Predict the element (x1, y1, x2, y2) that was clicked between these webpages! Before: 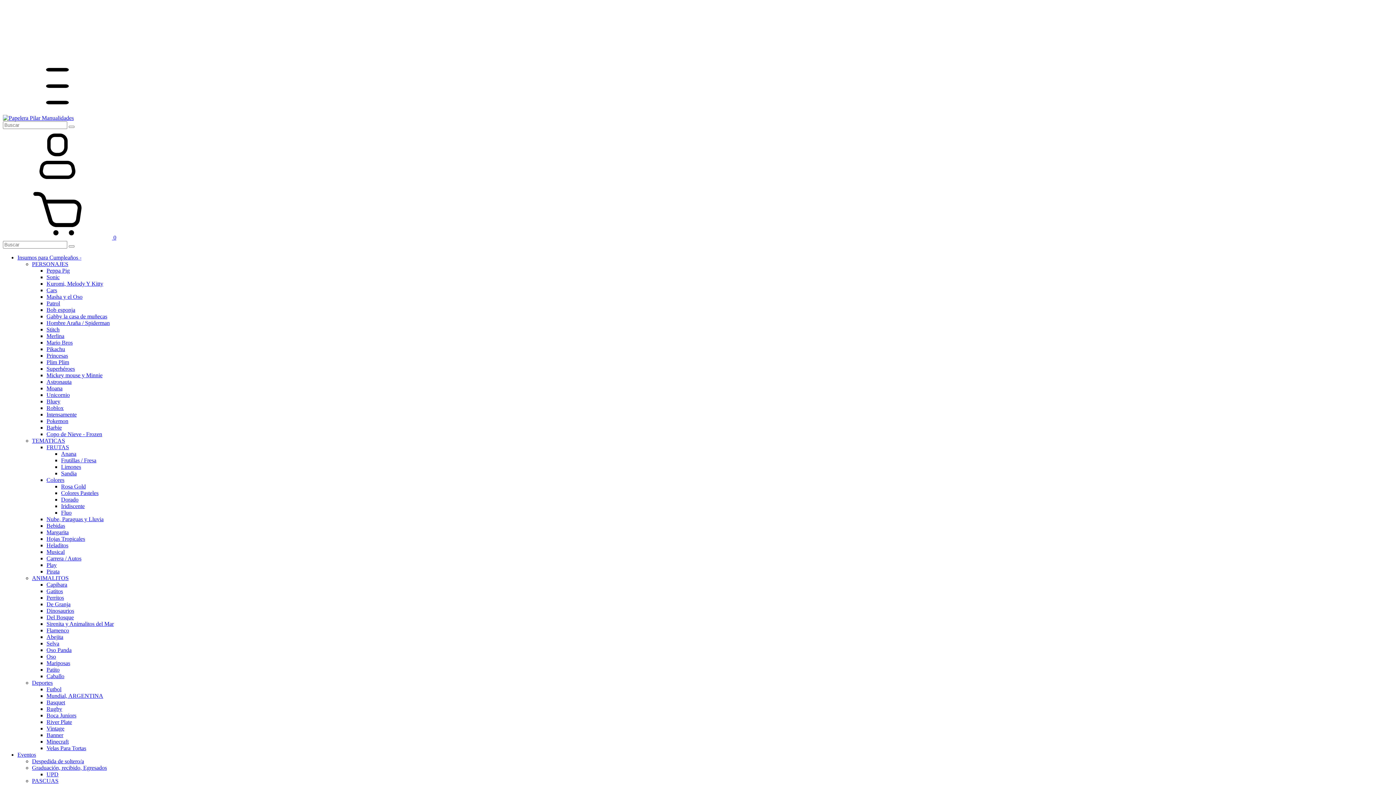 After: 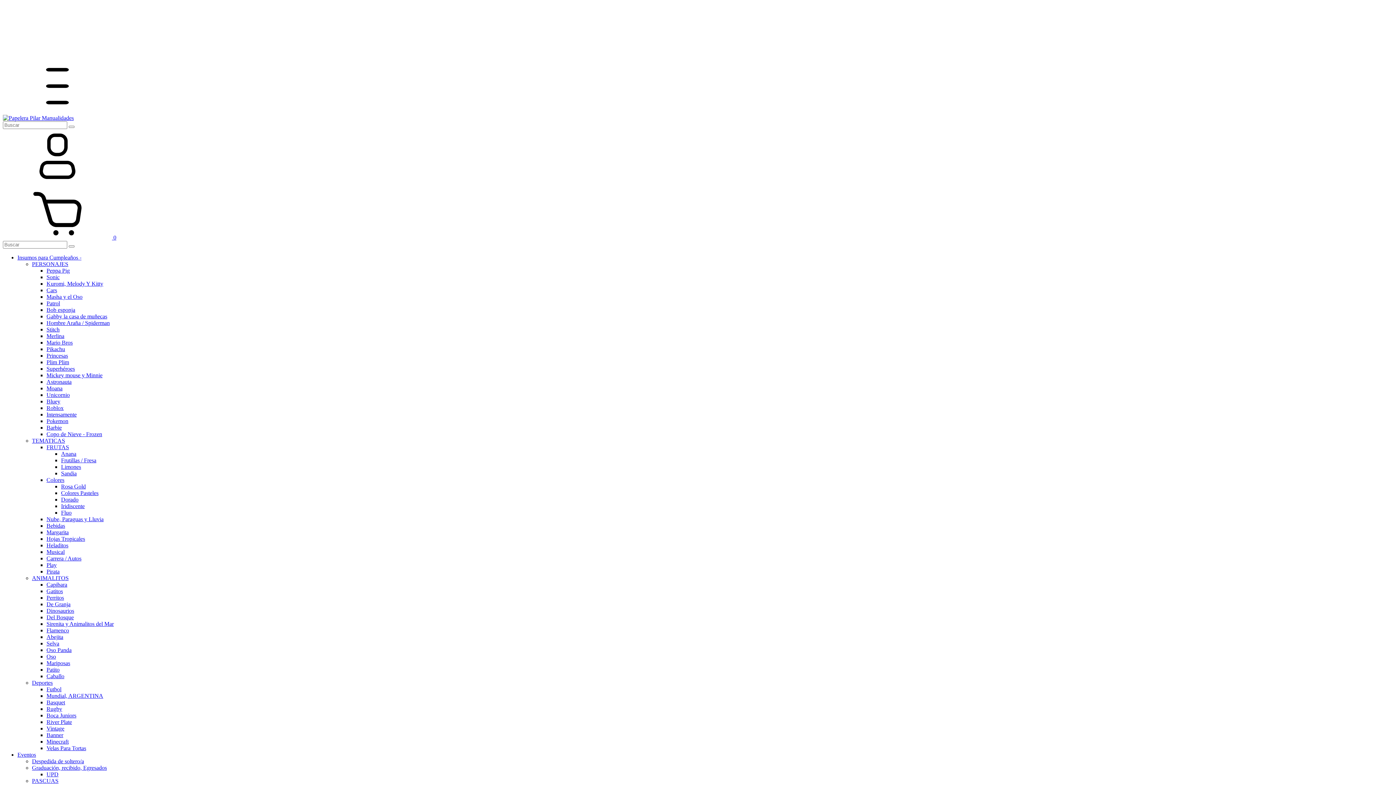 Action: bbox: (46, 647, 71, 653) label: Oso Panda